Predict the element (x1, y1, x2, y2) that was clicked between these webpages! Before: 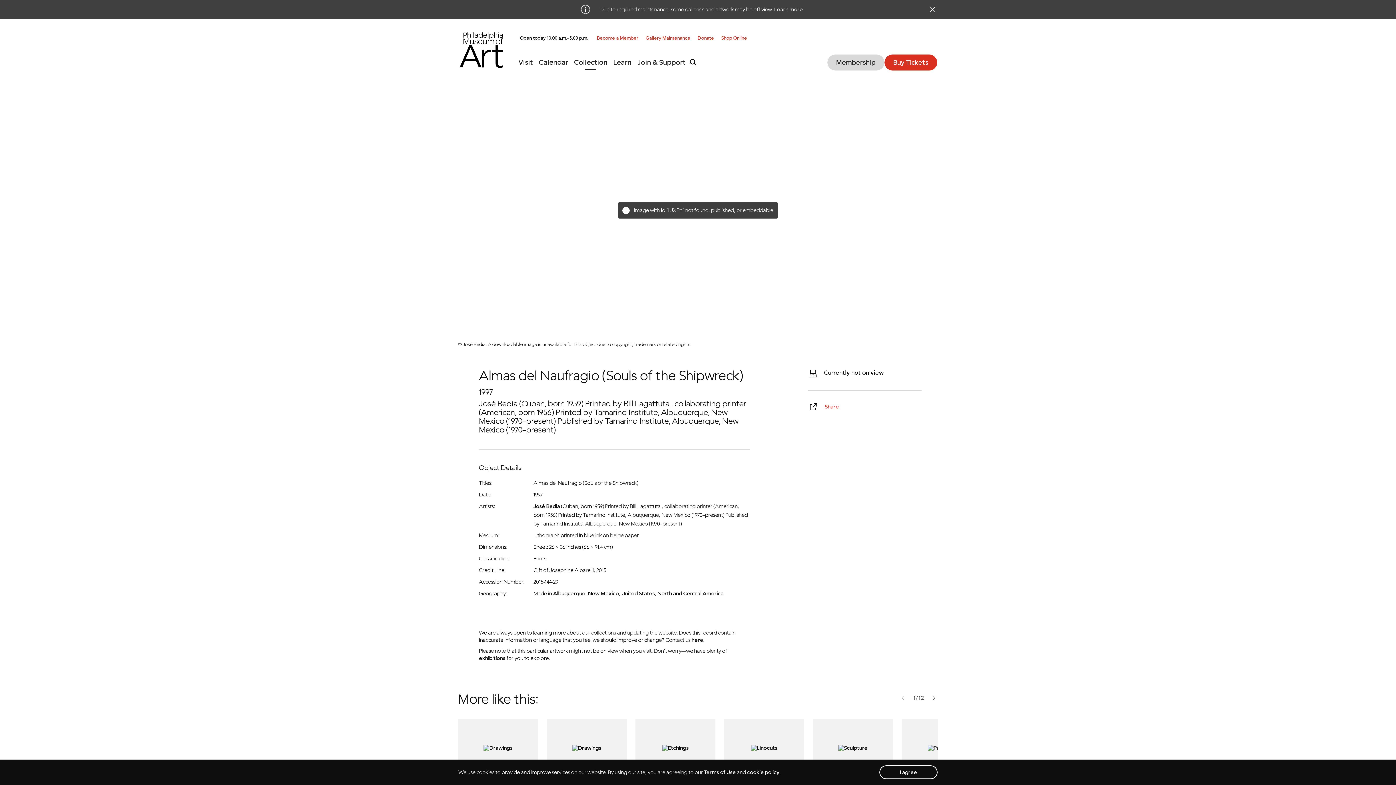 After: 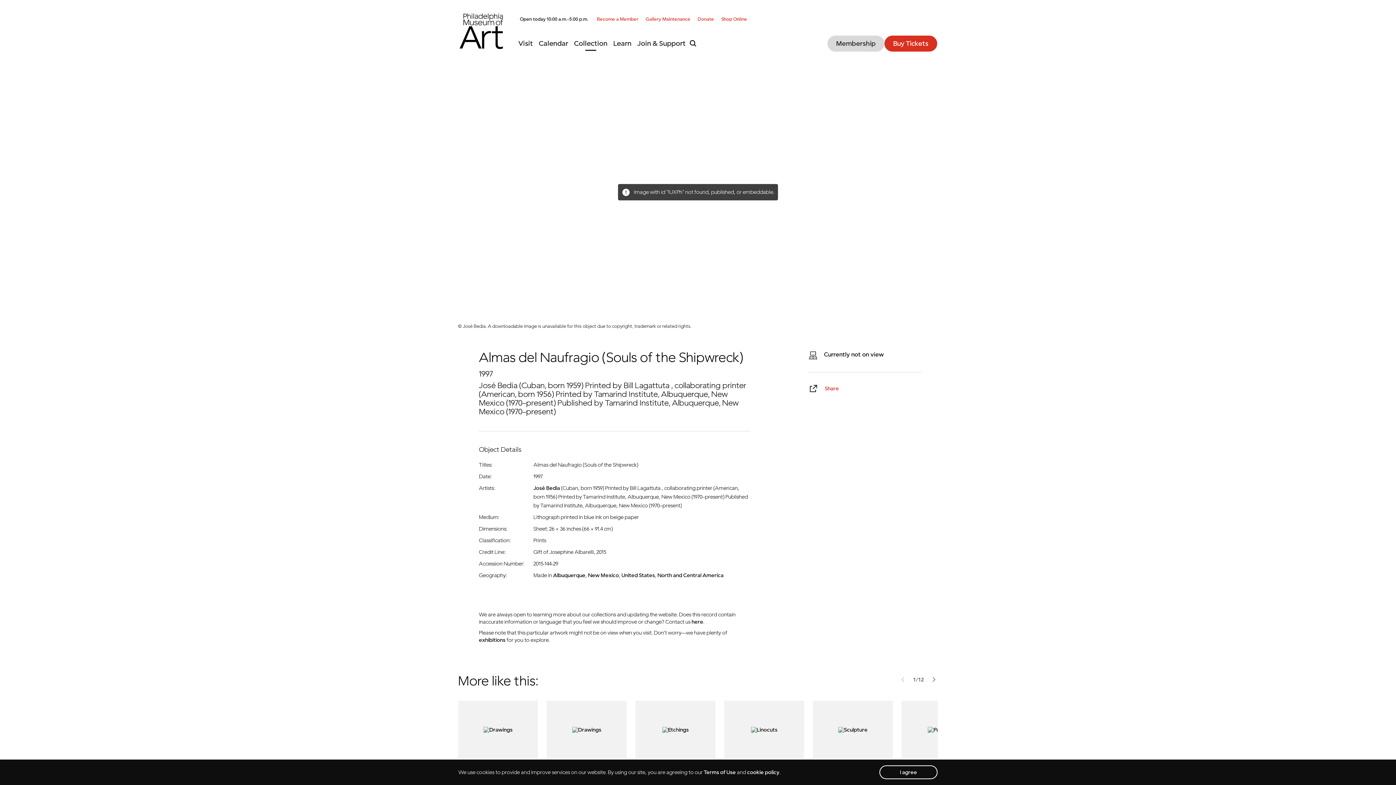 Action: label: close alert bbox: (929, 1, 936, 17)